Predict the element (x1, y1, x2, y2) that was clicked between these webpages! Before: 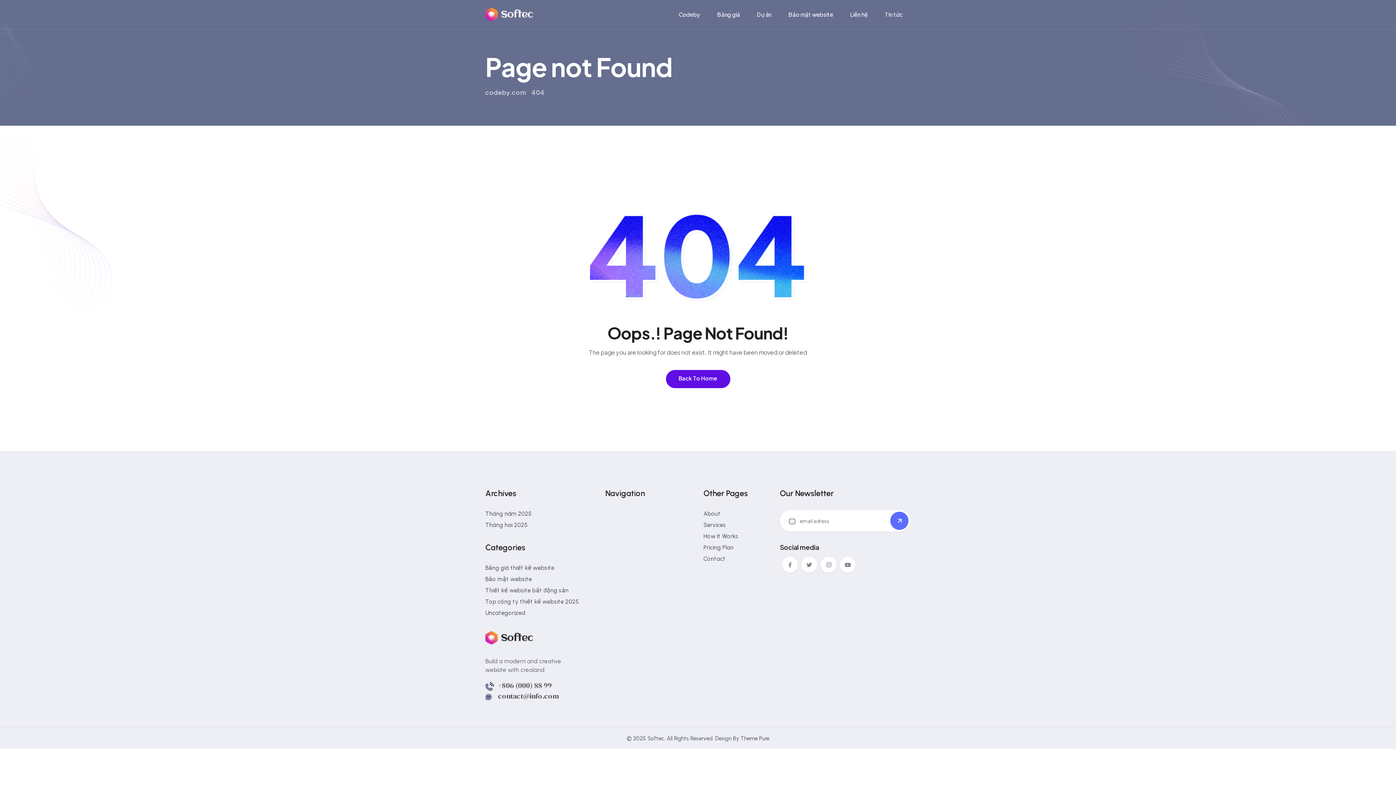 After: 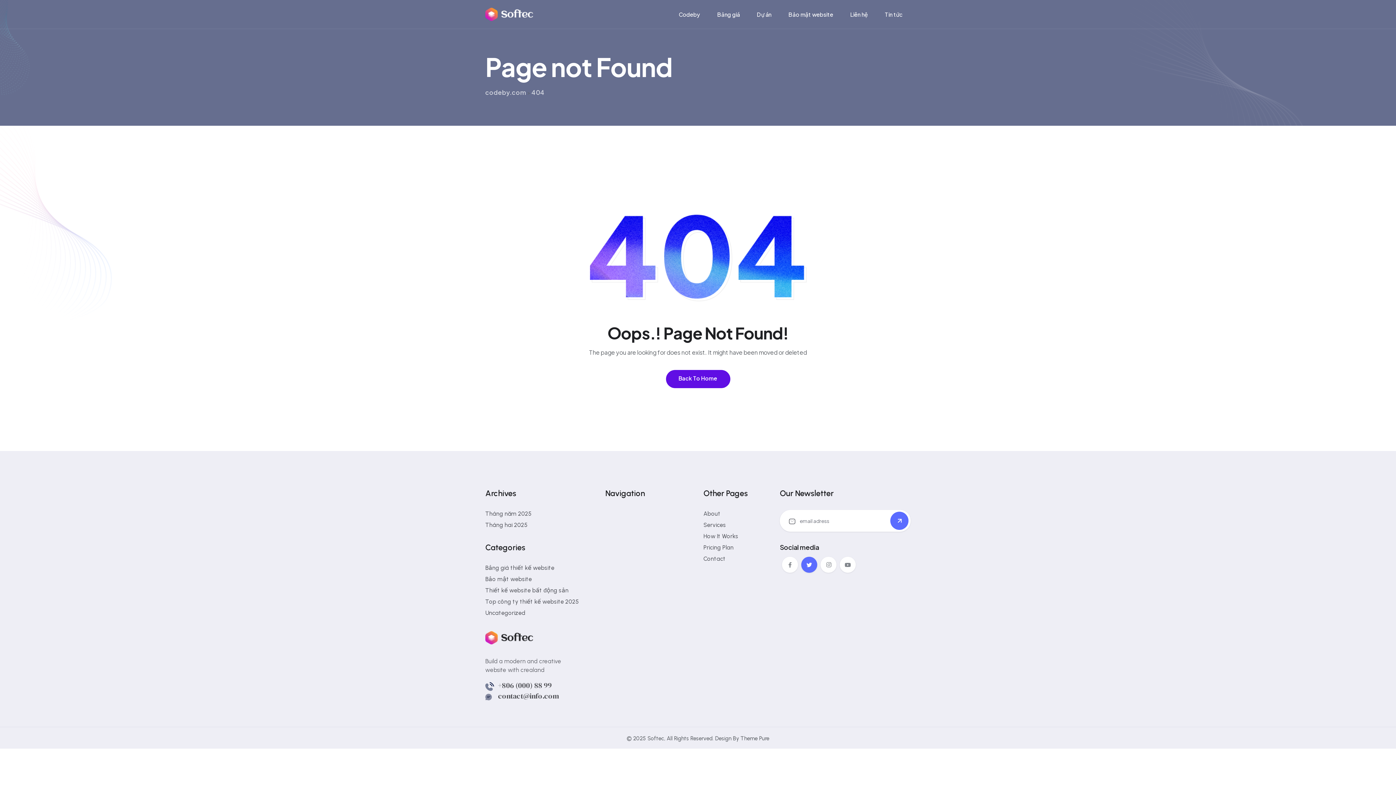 Action: bbox: (801, 557, 817, 573)